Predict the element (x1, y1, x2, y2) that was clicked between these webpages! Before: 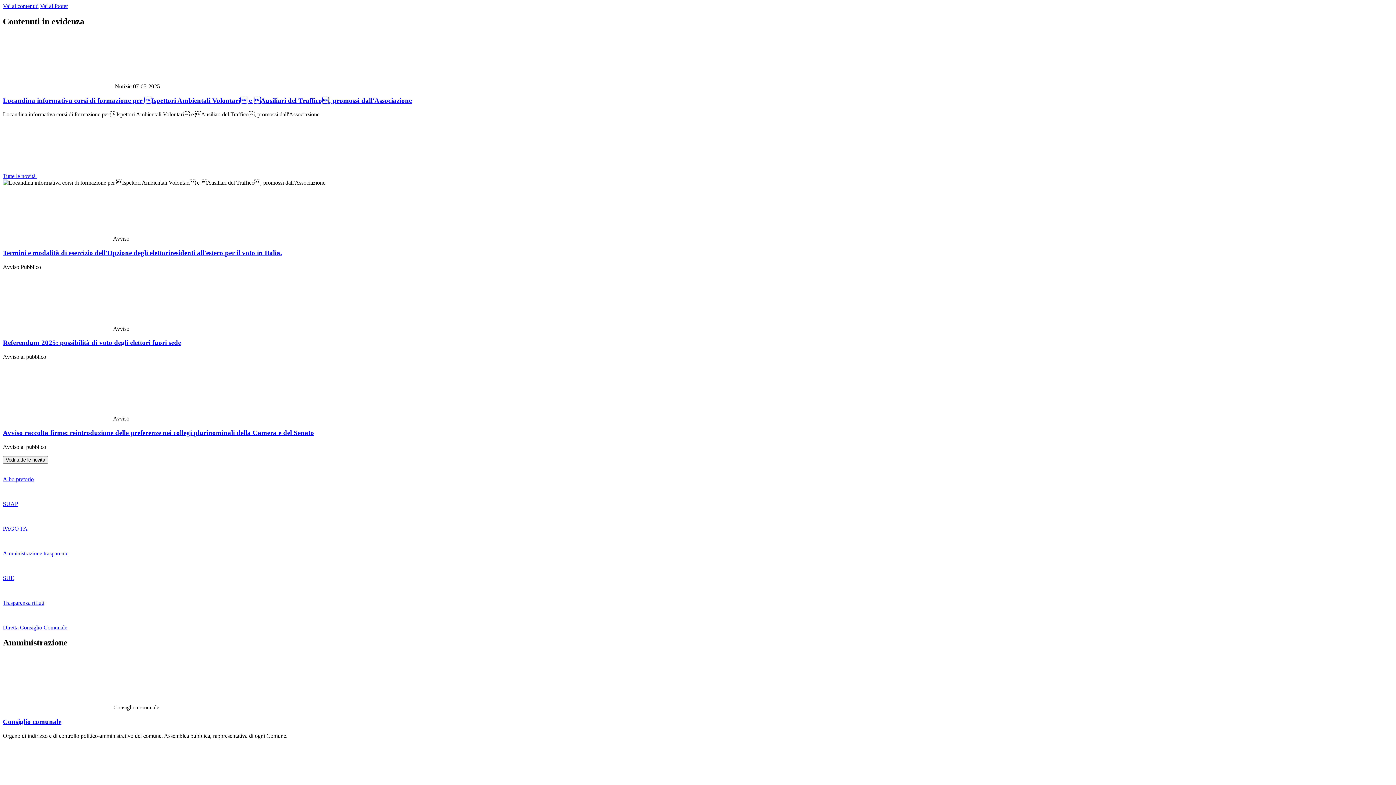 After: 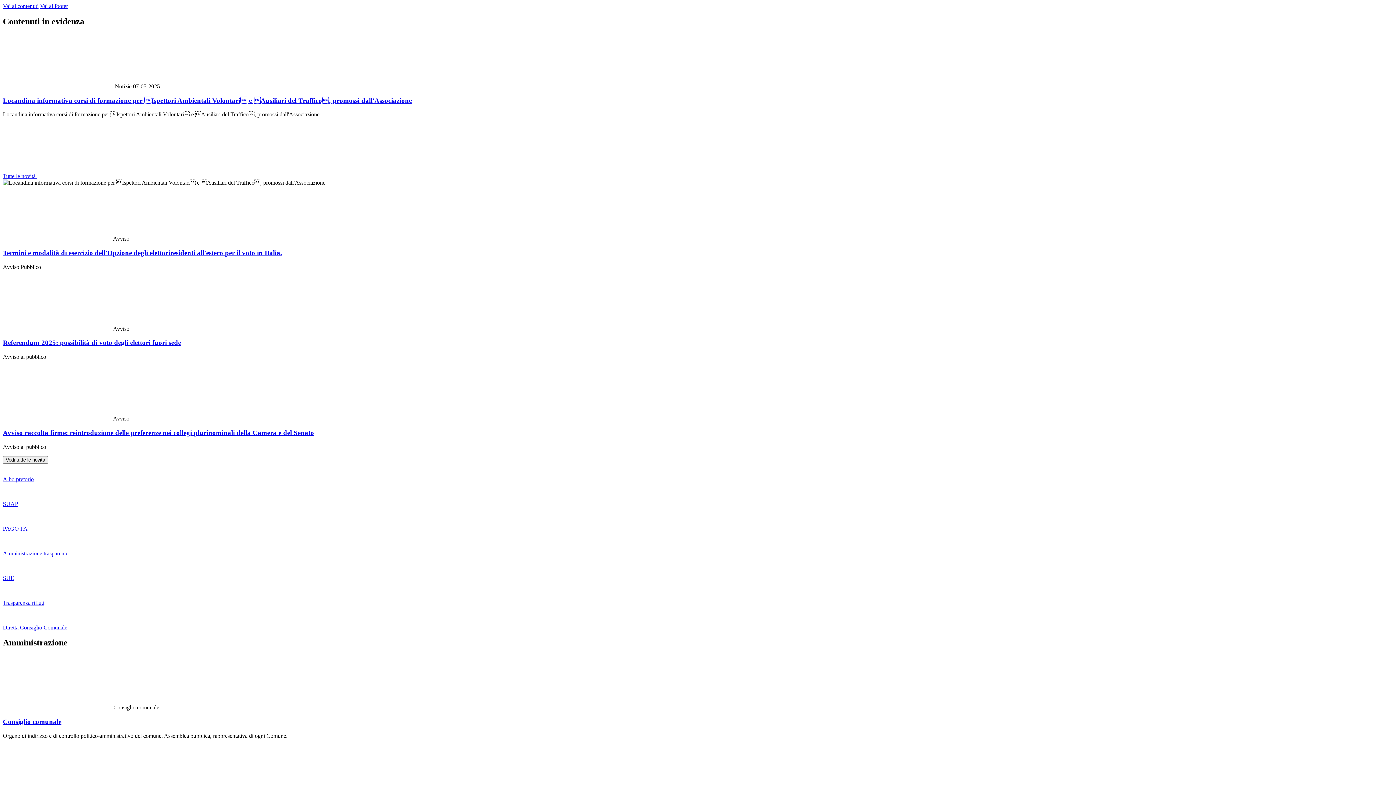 Action: label: Vai ai contenuti bbox: (2, 2, 38, 9)